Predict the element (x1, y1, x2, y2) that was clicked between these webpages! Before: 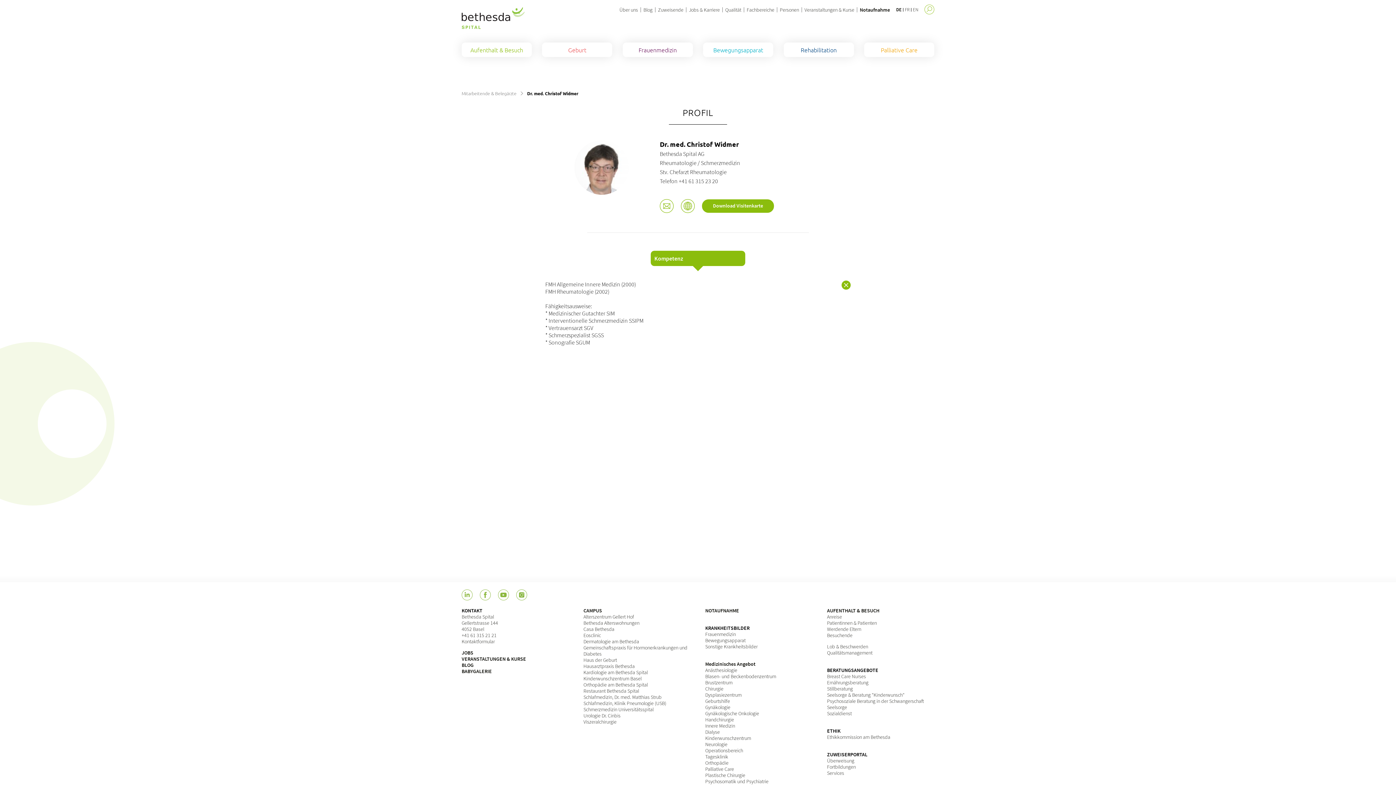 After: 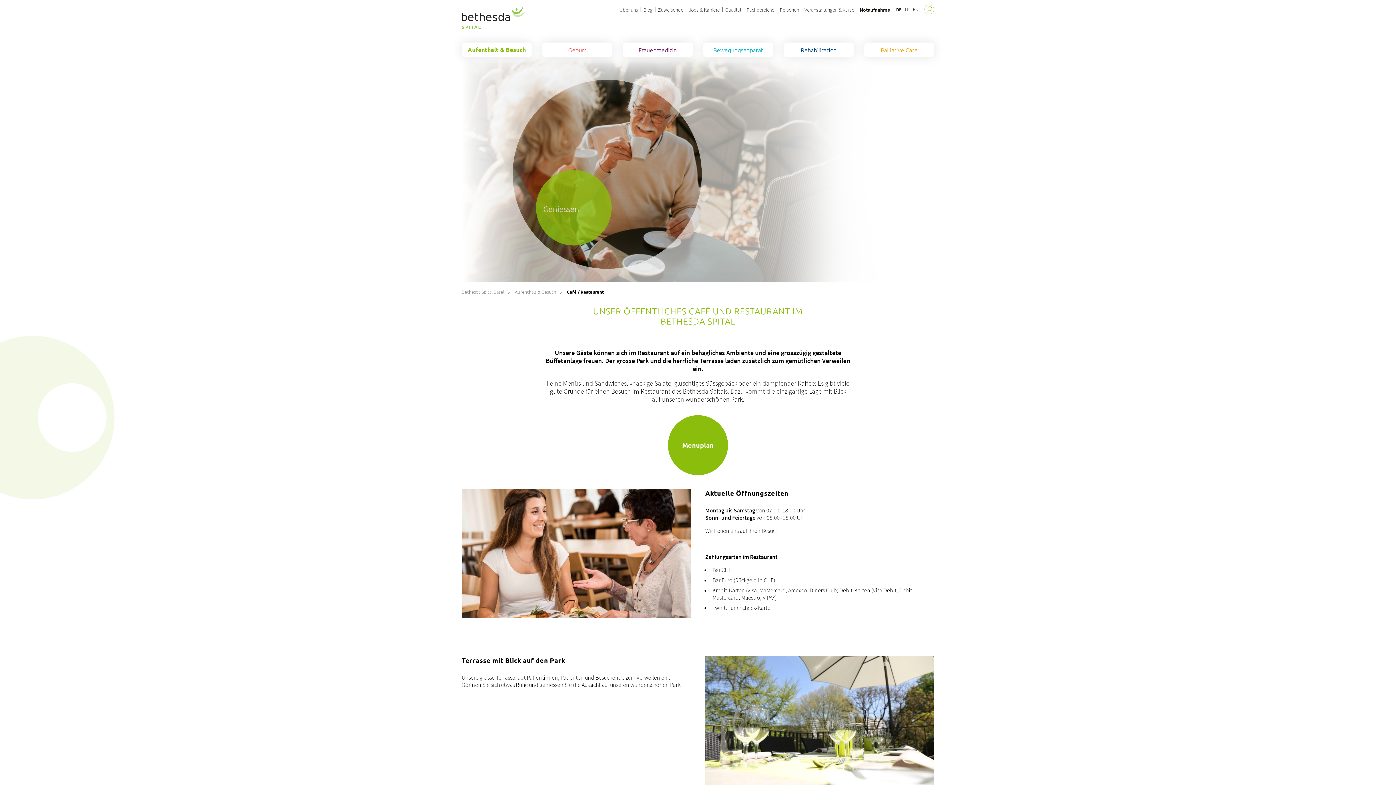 Action: label: Restaurant Bethesda Spital bbox: (583, 688, 639, 694)